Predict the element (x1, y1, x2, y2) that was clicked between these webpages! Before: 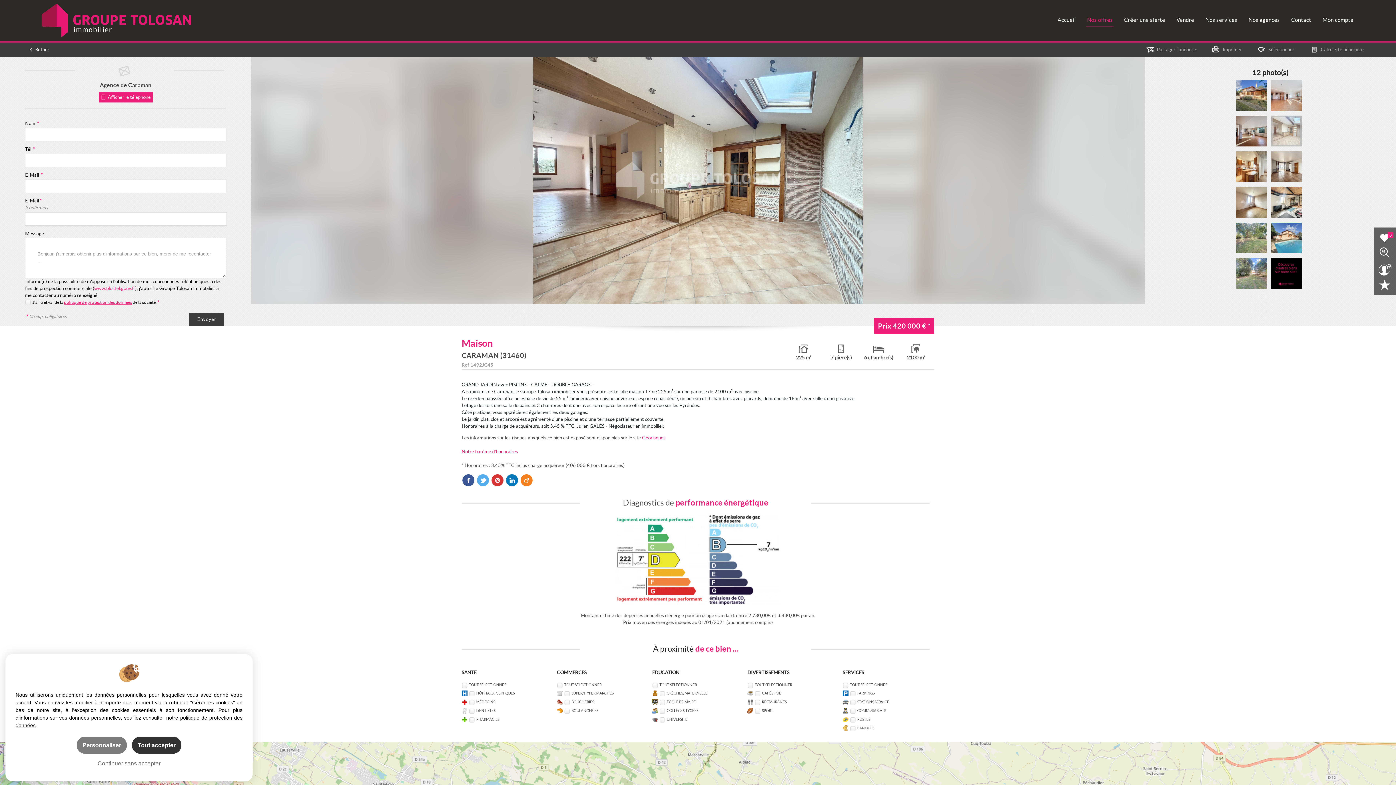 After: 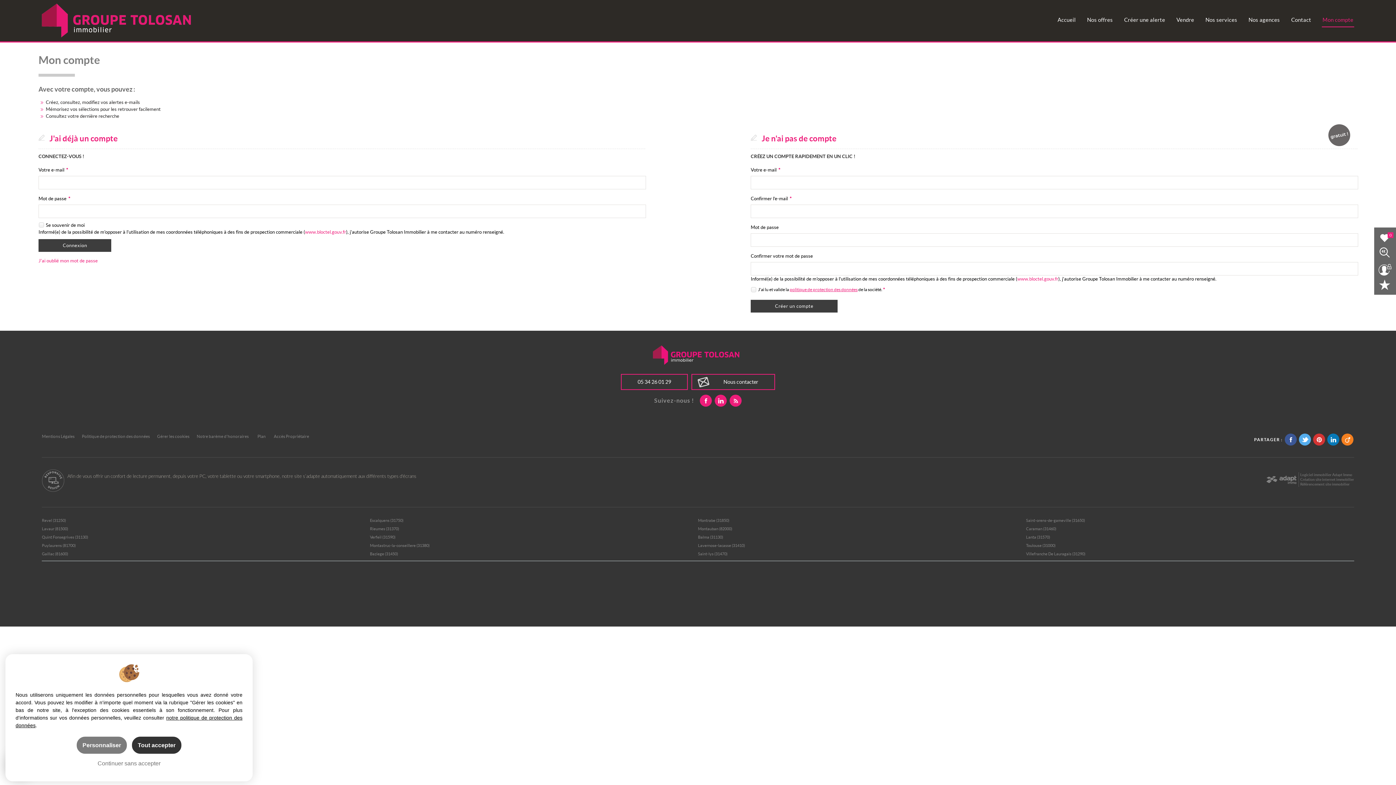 Action: bbox: (1378, 245, 1392, 260)